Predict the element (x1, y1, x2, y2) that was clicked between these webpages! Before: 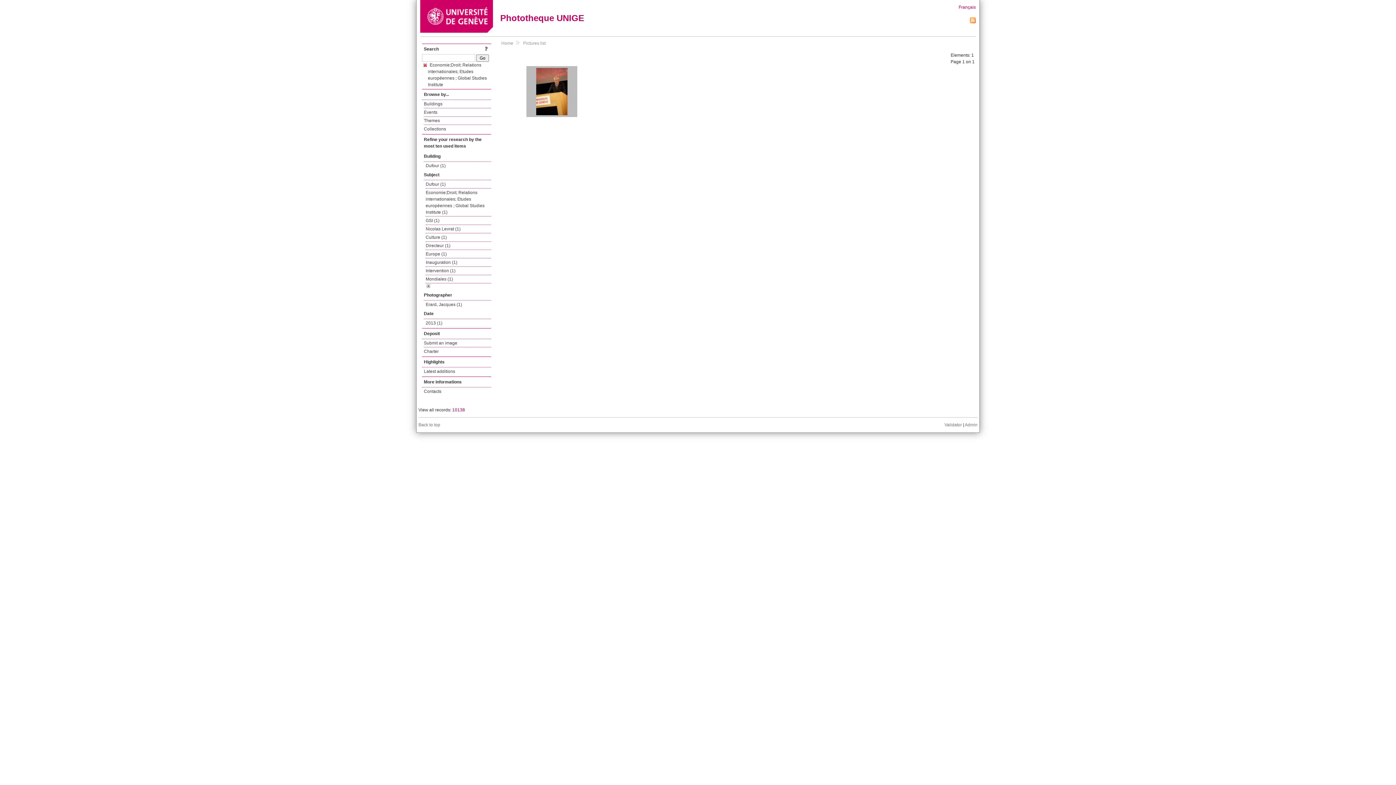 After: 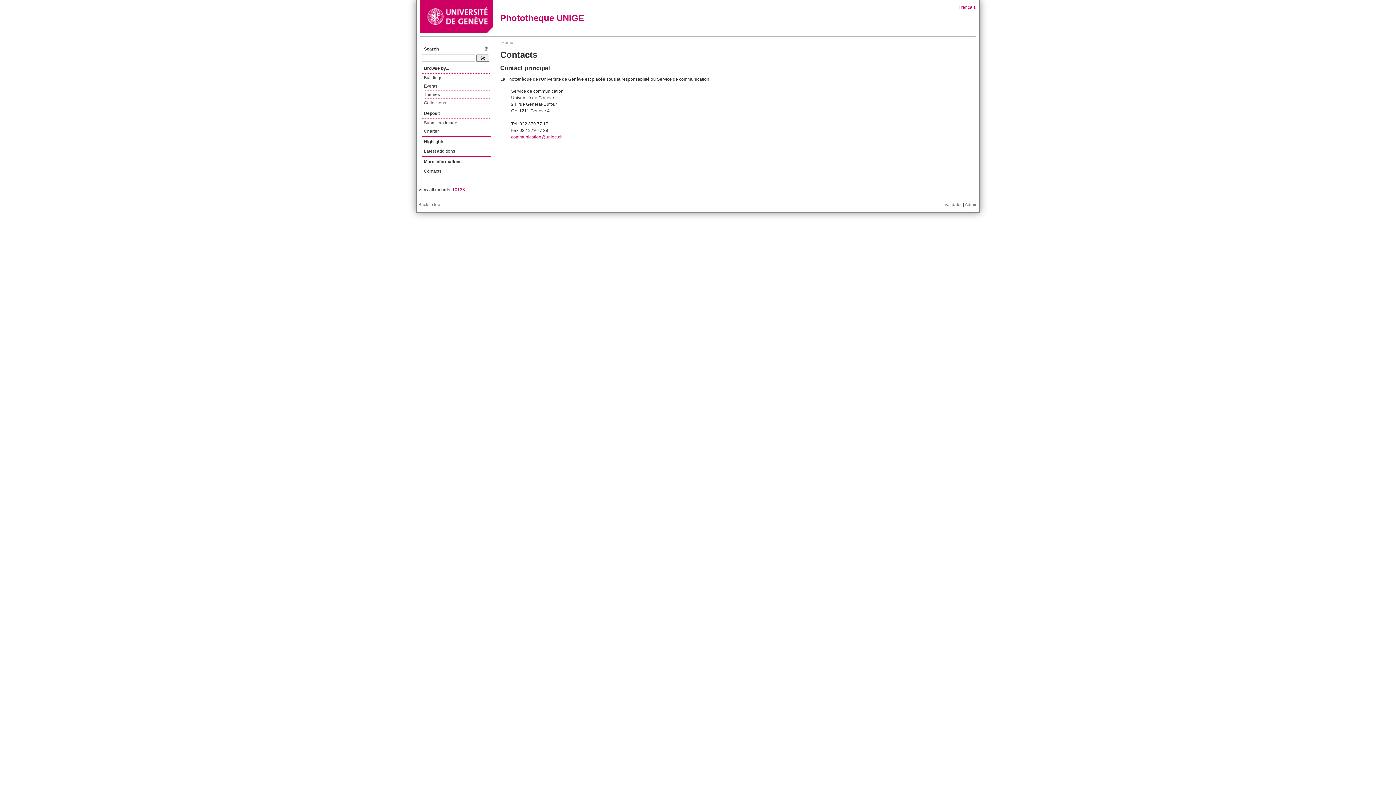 Action: label: Contacts bbox: (424, 387, 491, 395)